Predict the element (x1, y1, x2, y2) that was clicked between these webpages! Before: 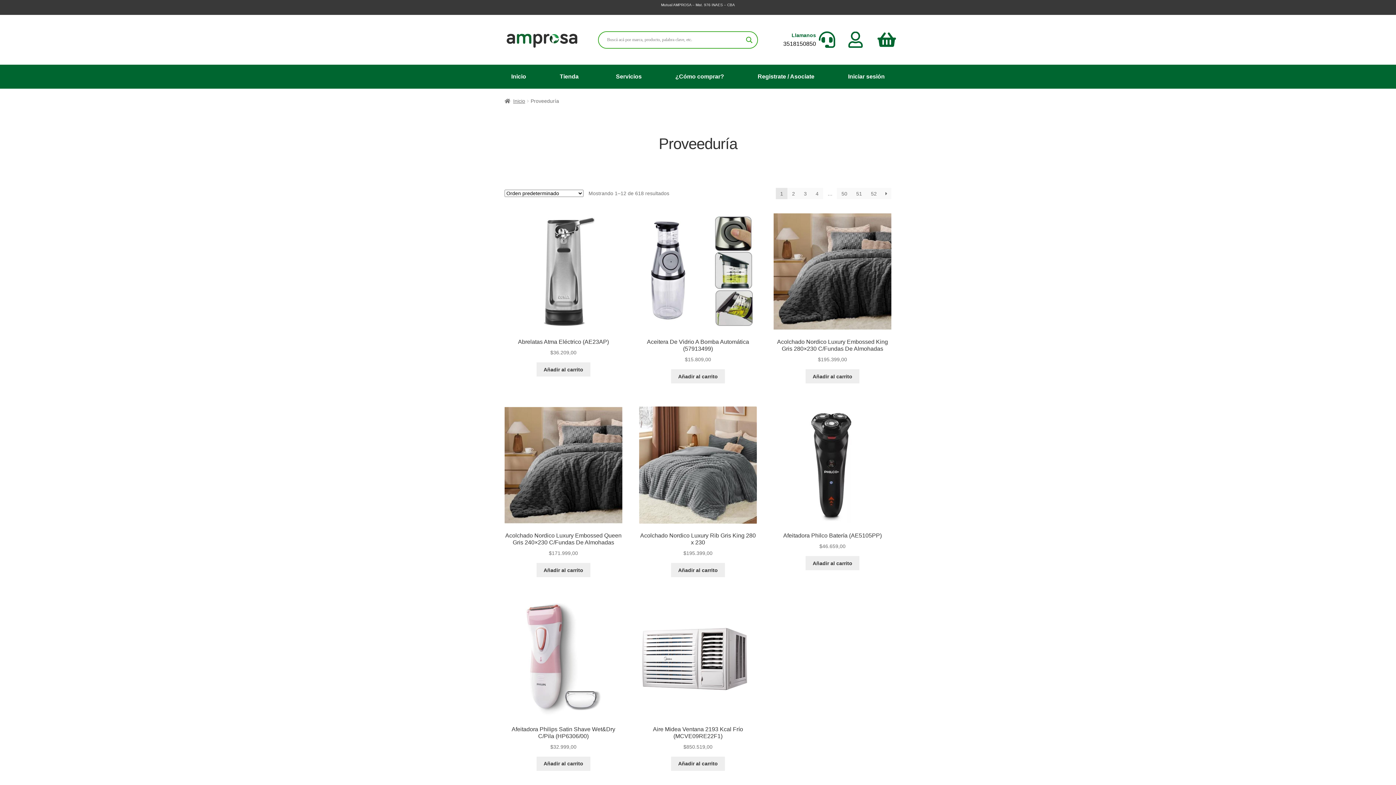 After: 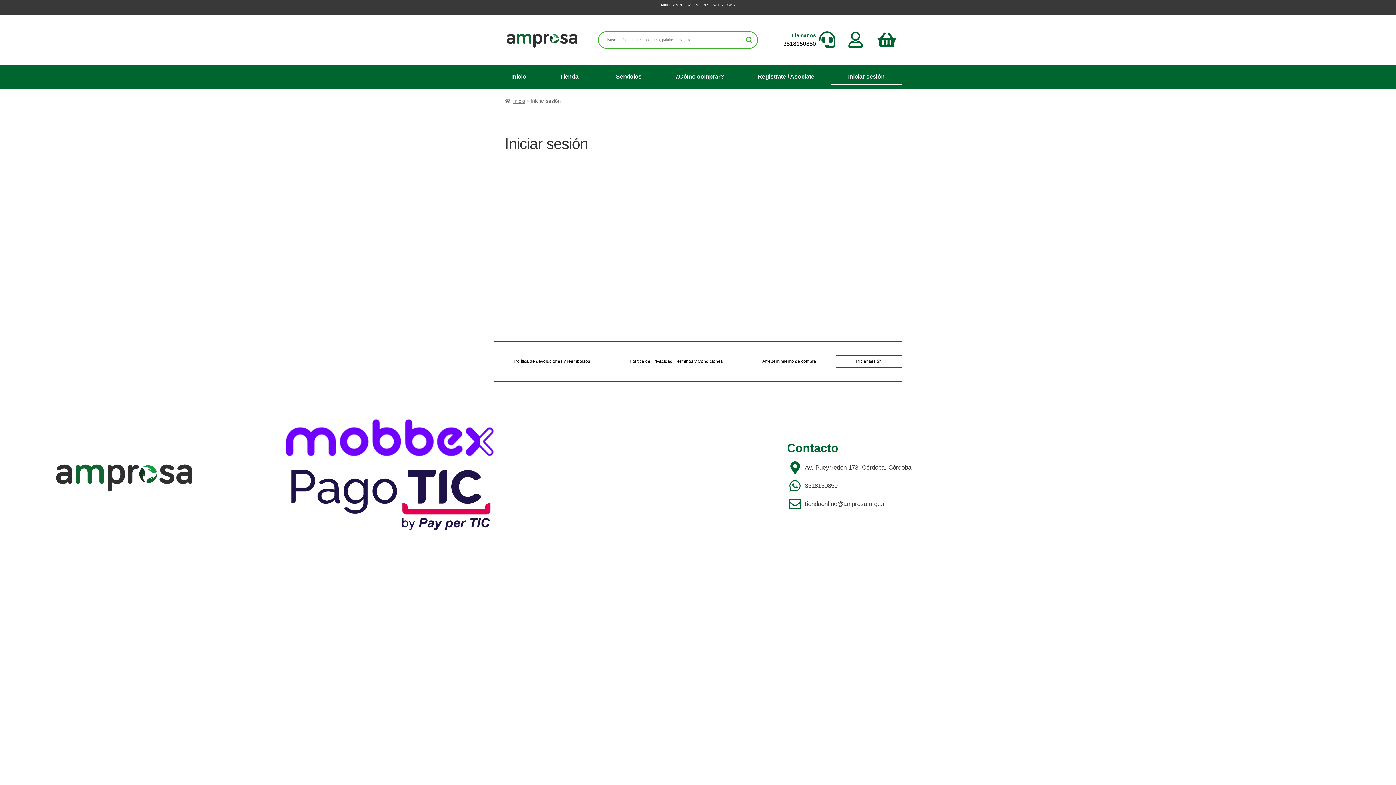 Action: bbox: (845, 31, 867, 48)